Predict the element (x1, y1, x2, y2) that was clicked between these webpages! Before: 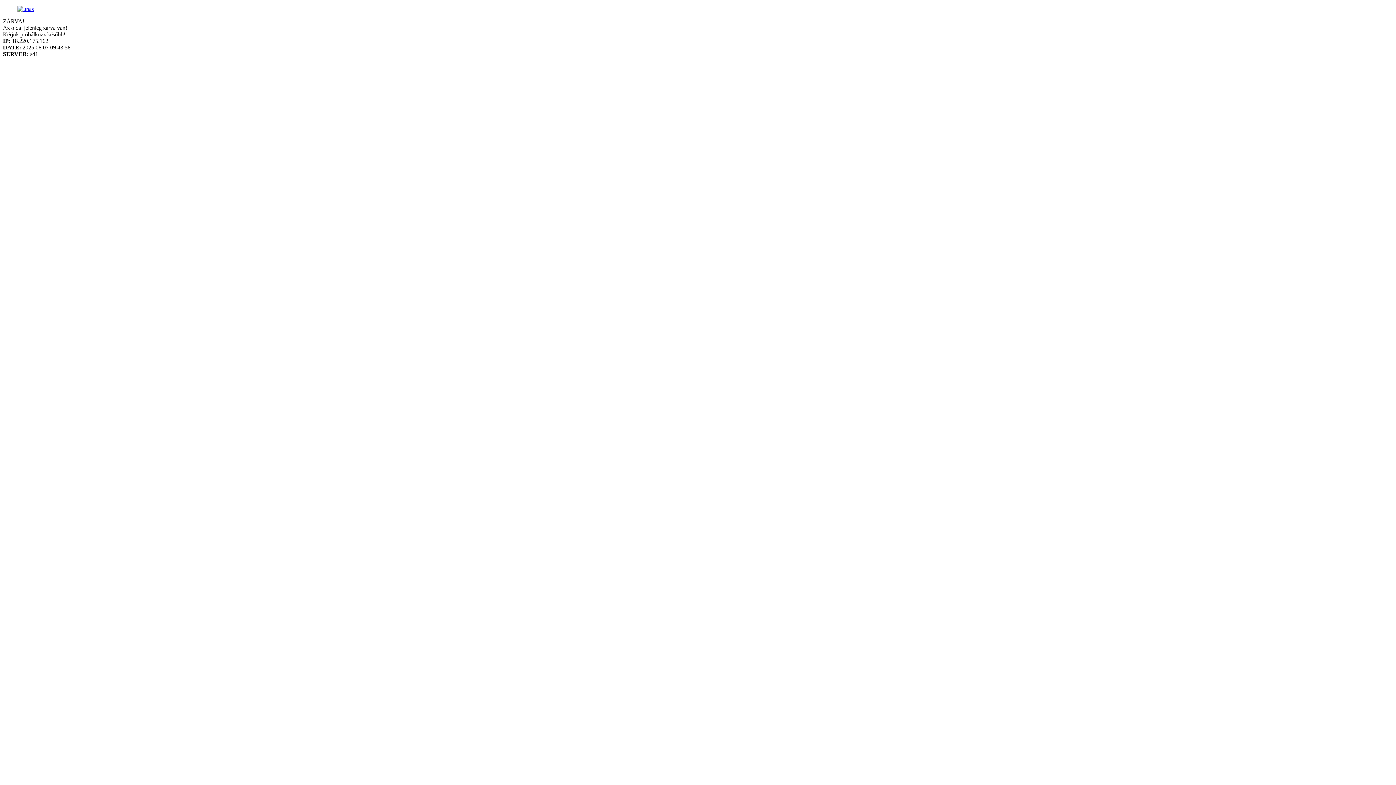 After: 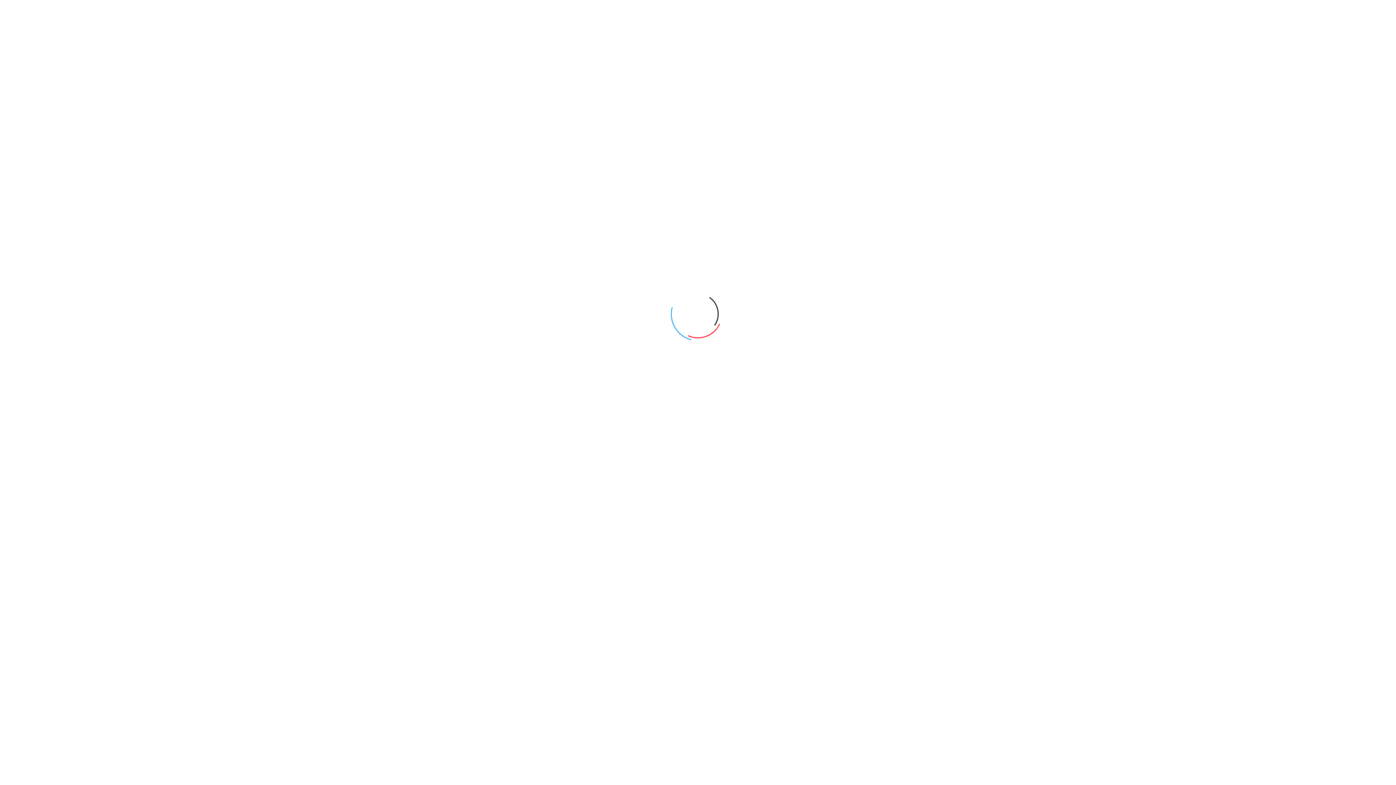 Action: bbox: (17, 5, 33, 12)